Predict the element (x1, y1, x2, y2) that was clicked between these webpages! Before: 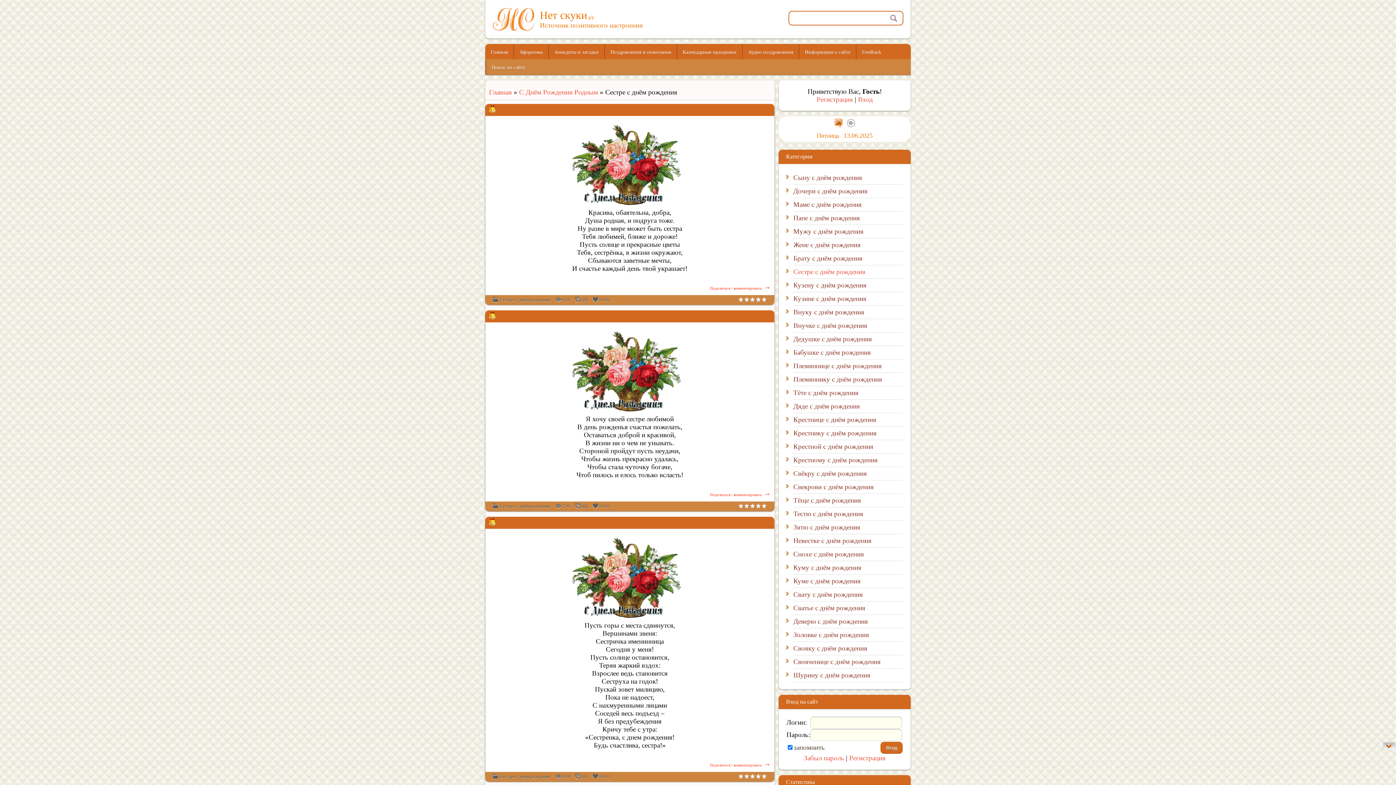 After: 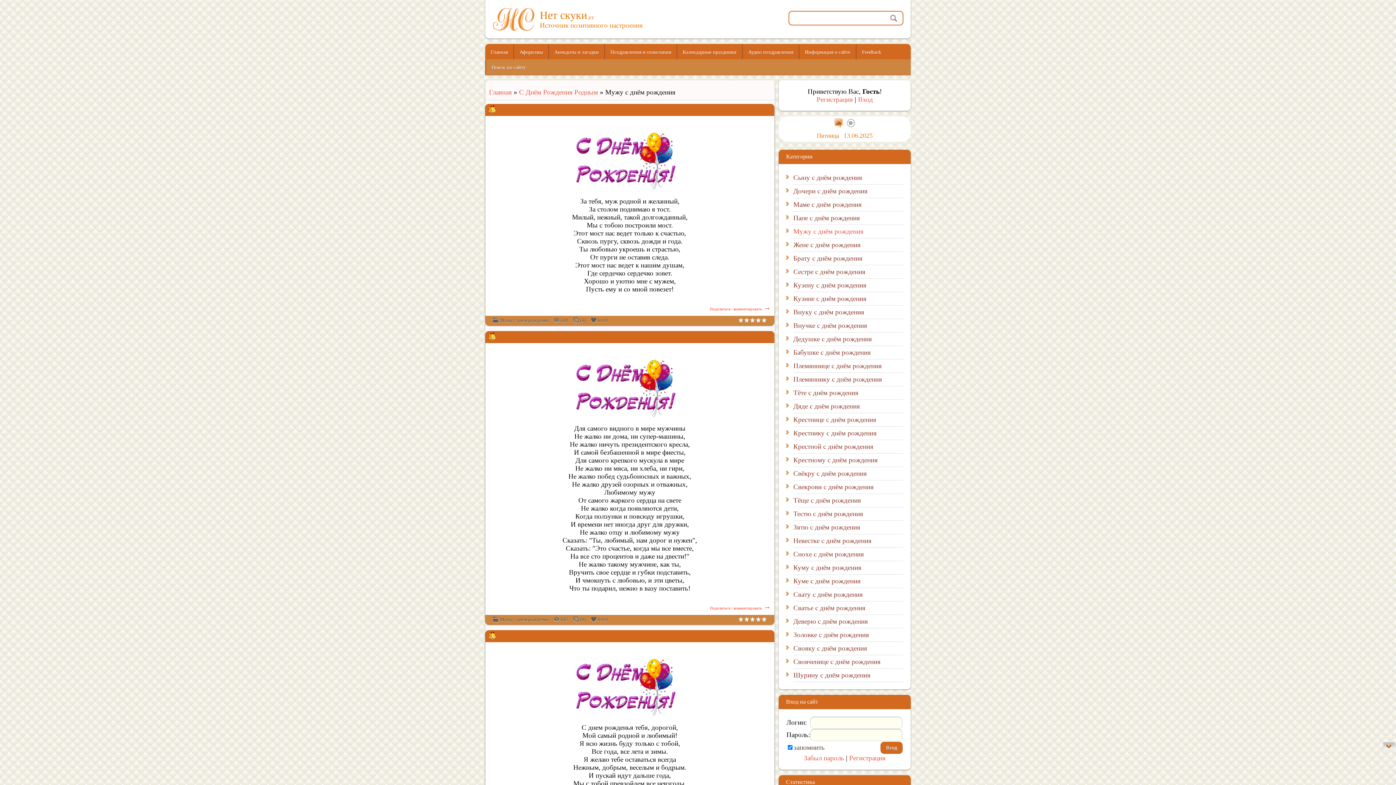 Action: bbox: (793, 225, 903, 238) label: Мужу с днём рождения